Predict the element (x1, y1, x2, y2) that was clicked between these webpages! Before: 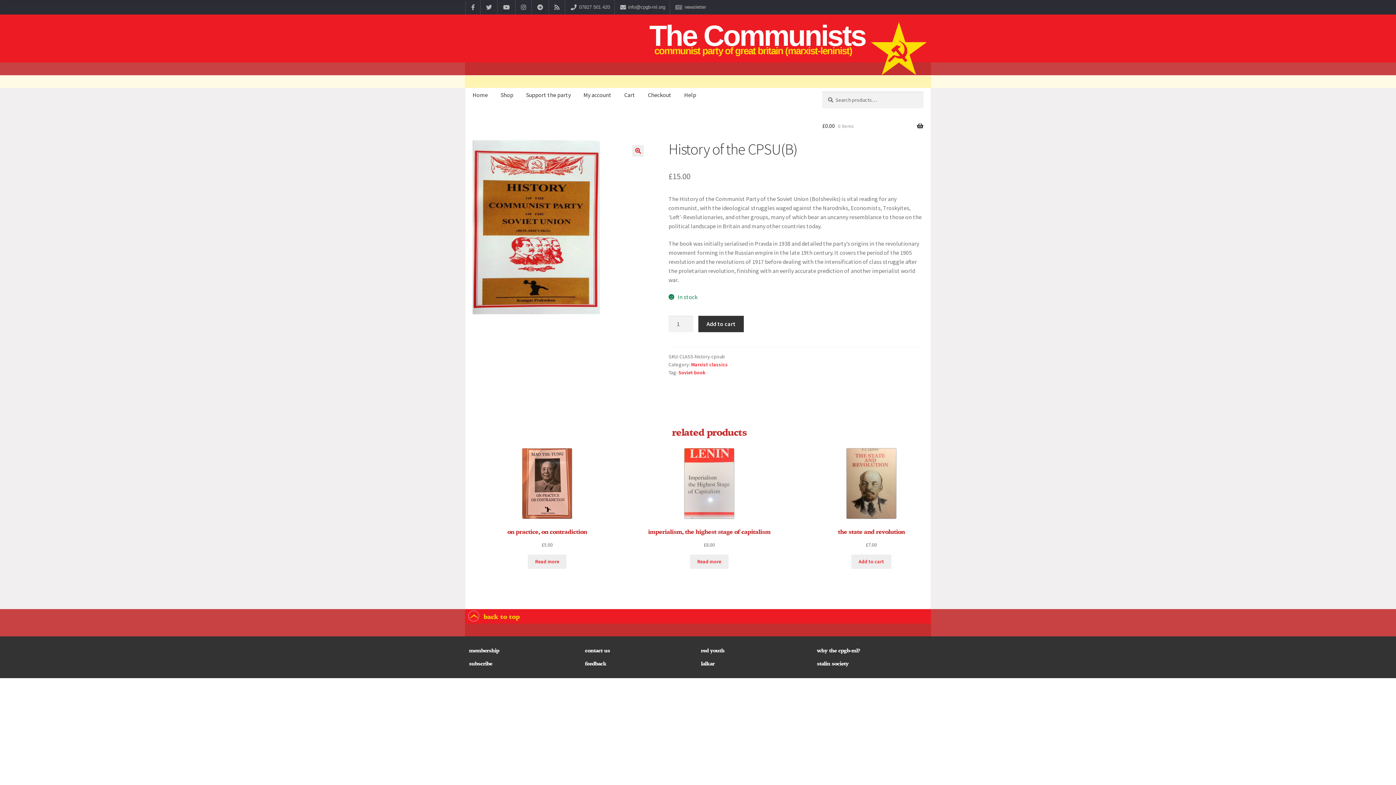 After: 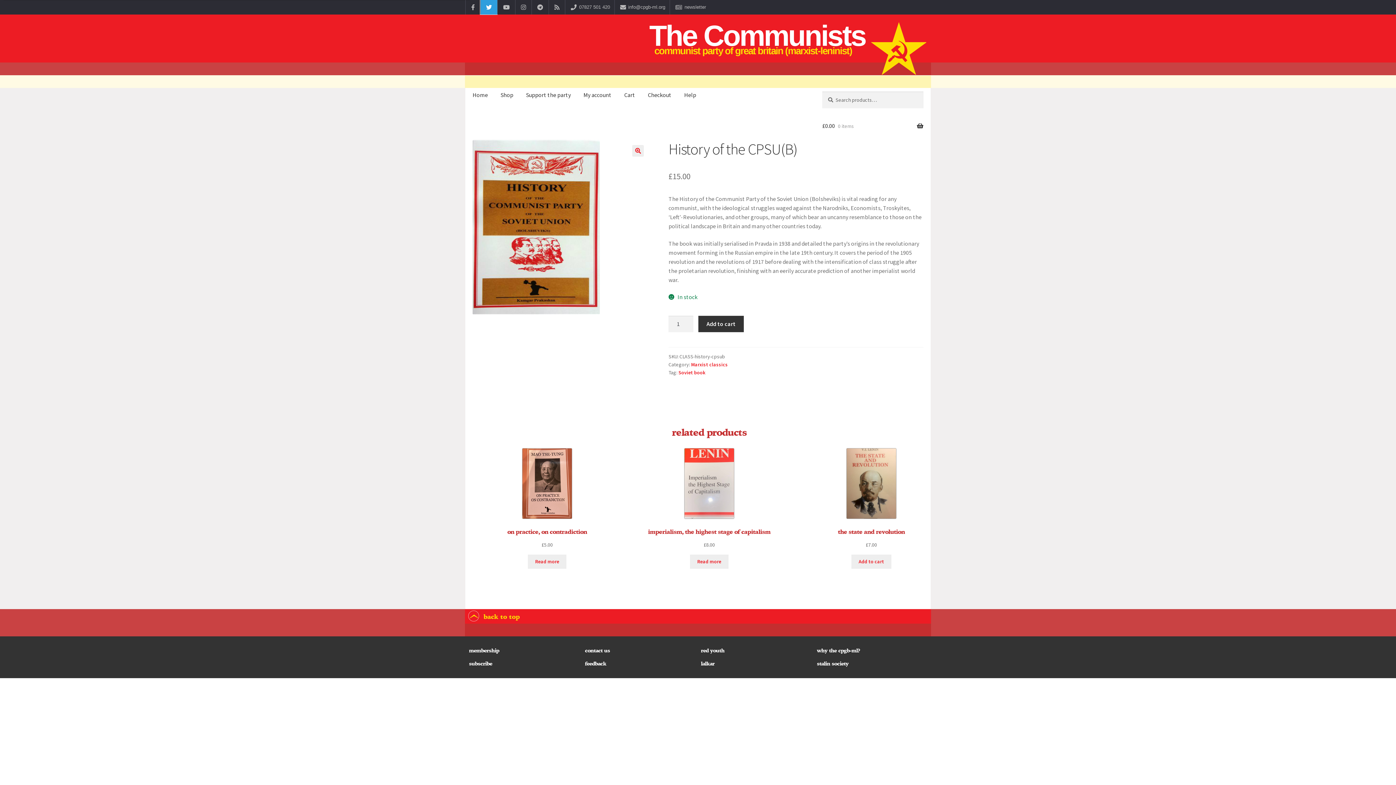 Action: bbox: (480, 0, 497, 14)